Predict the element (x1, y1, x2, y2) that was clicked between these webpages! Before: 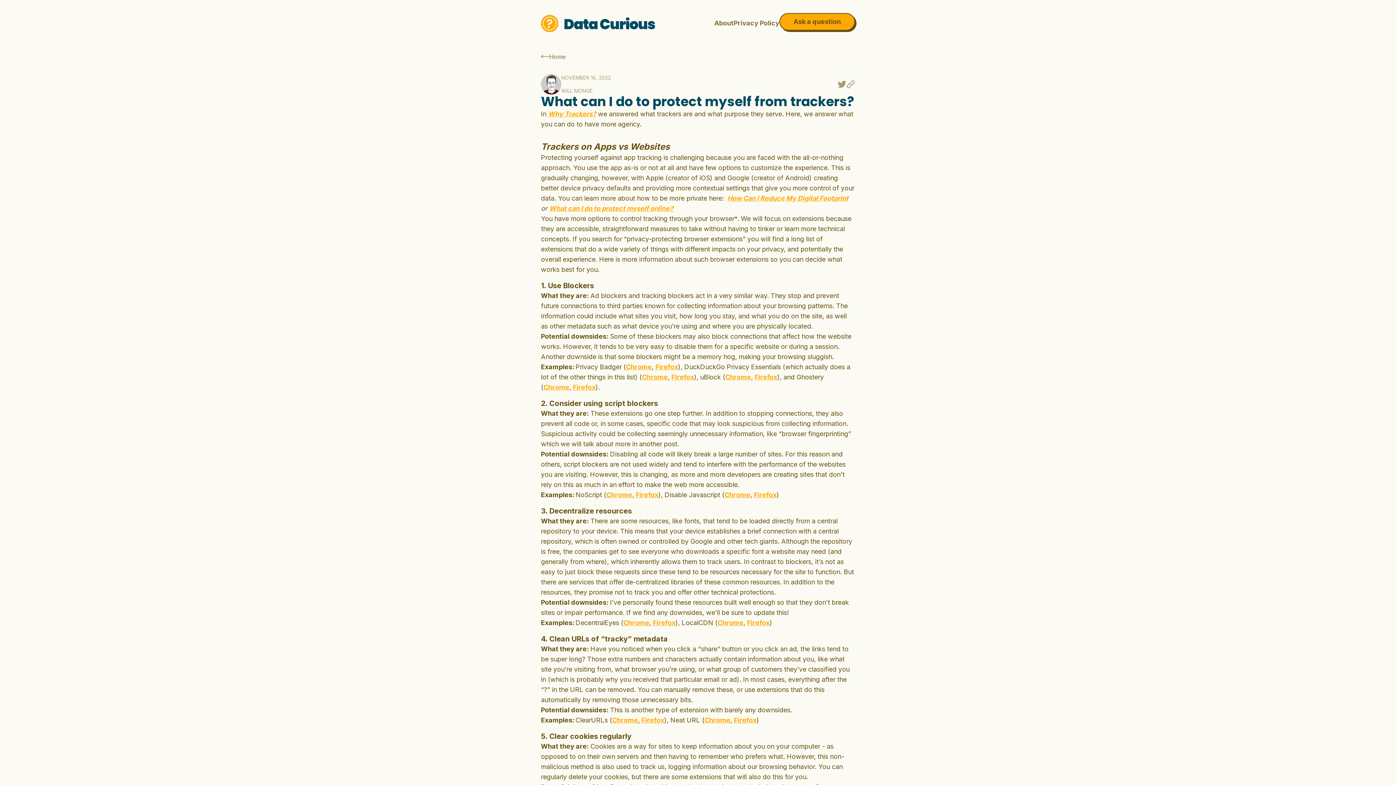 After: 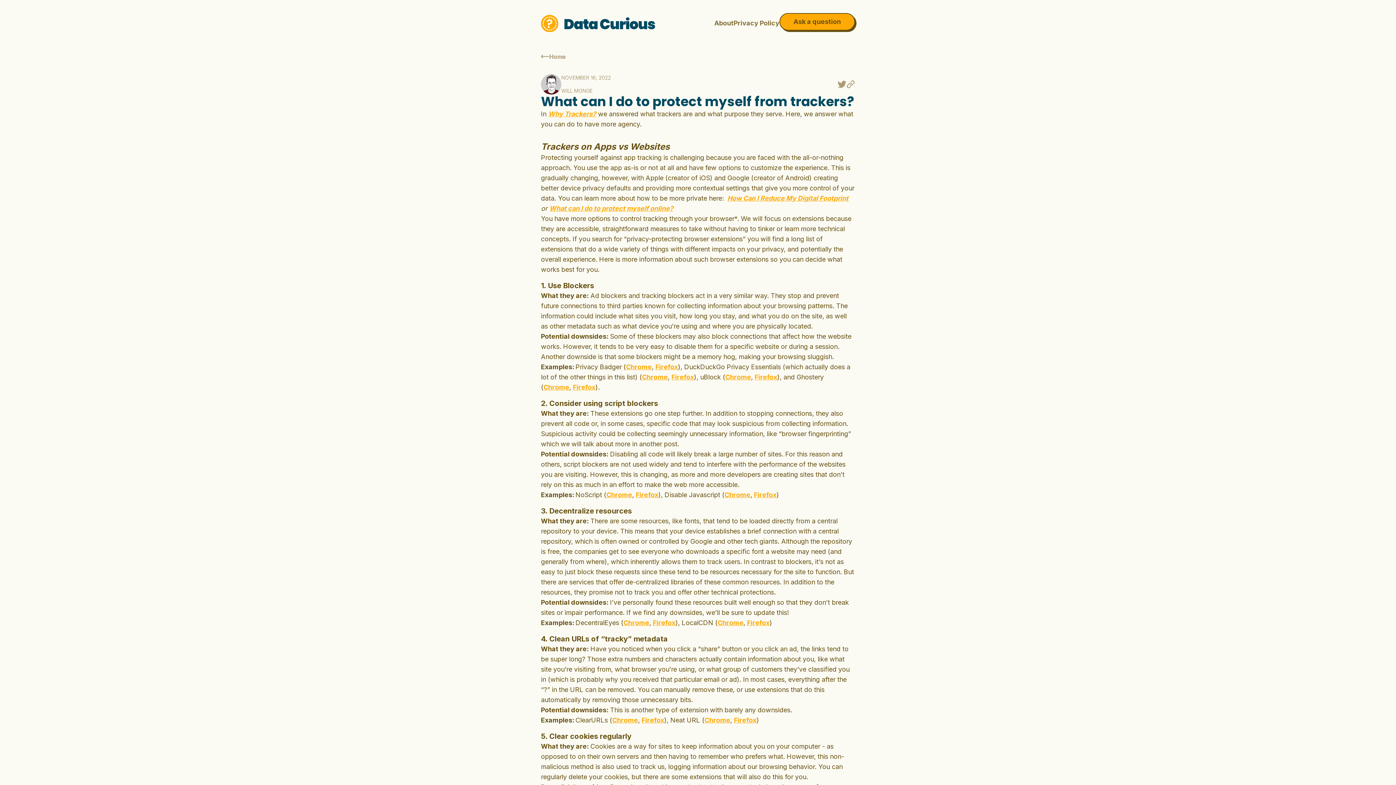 Action: label: Chrome bbox: (717, 619, 743, 626)